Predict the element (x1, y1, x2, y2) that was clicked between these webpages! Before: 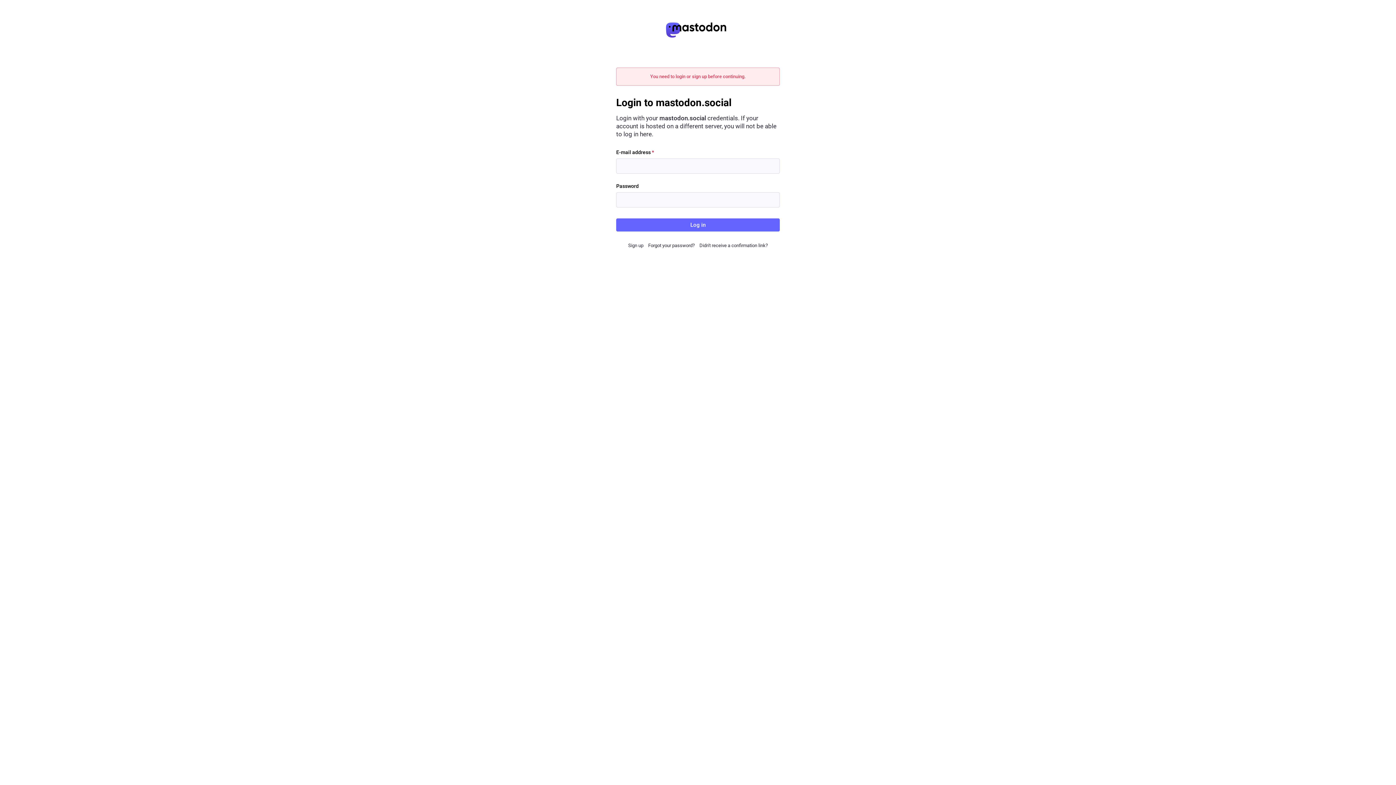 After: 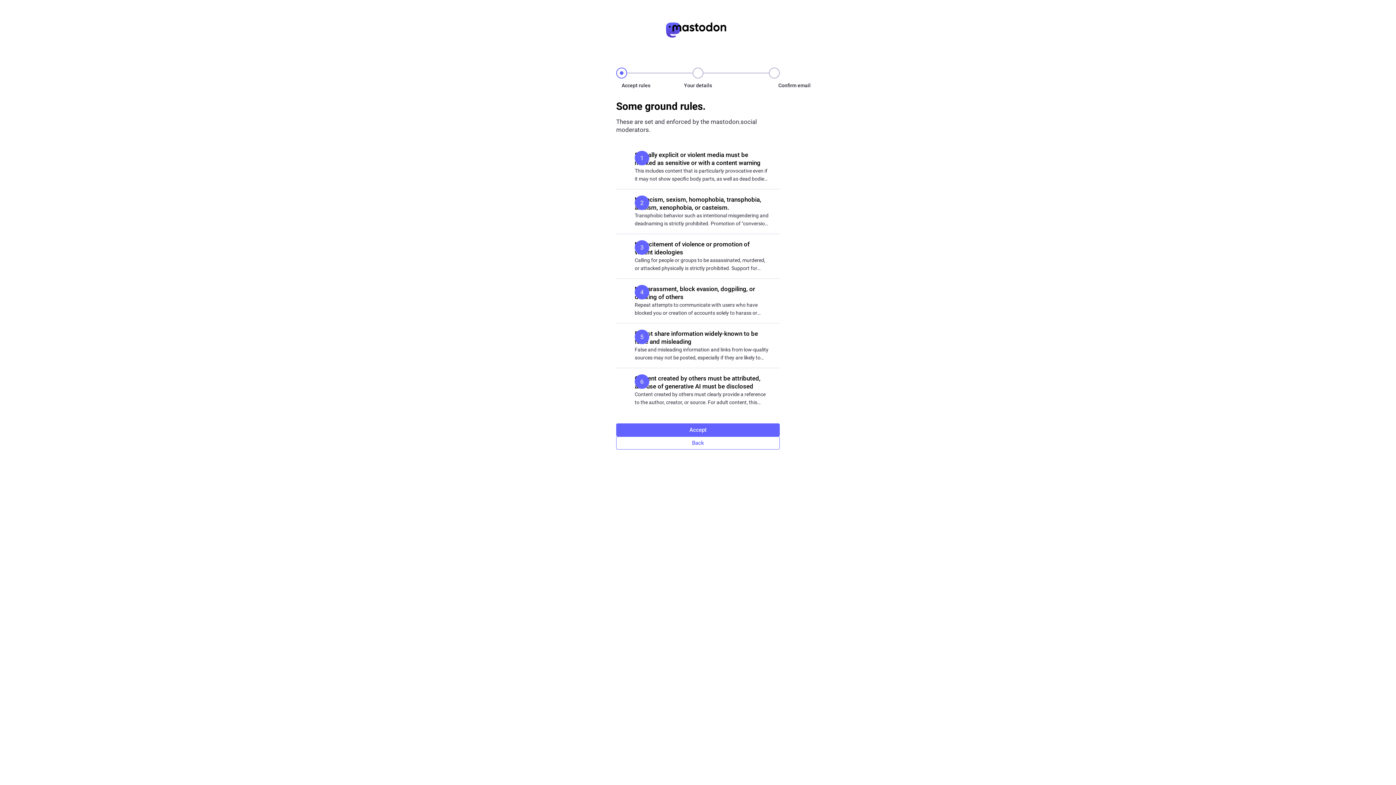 Action: bbox: (628, 242, 643, 248) label: Sign up